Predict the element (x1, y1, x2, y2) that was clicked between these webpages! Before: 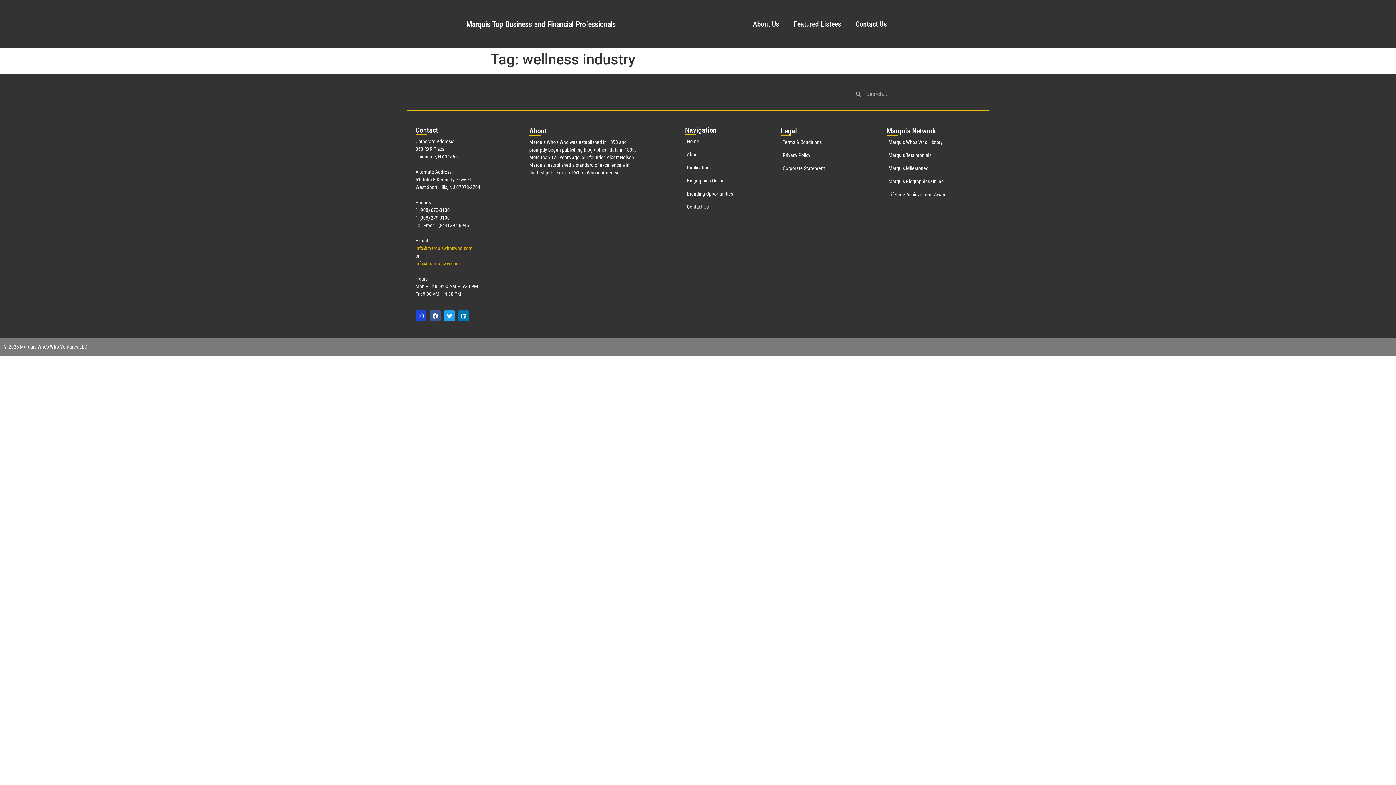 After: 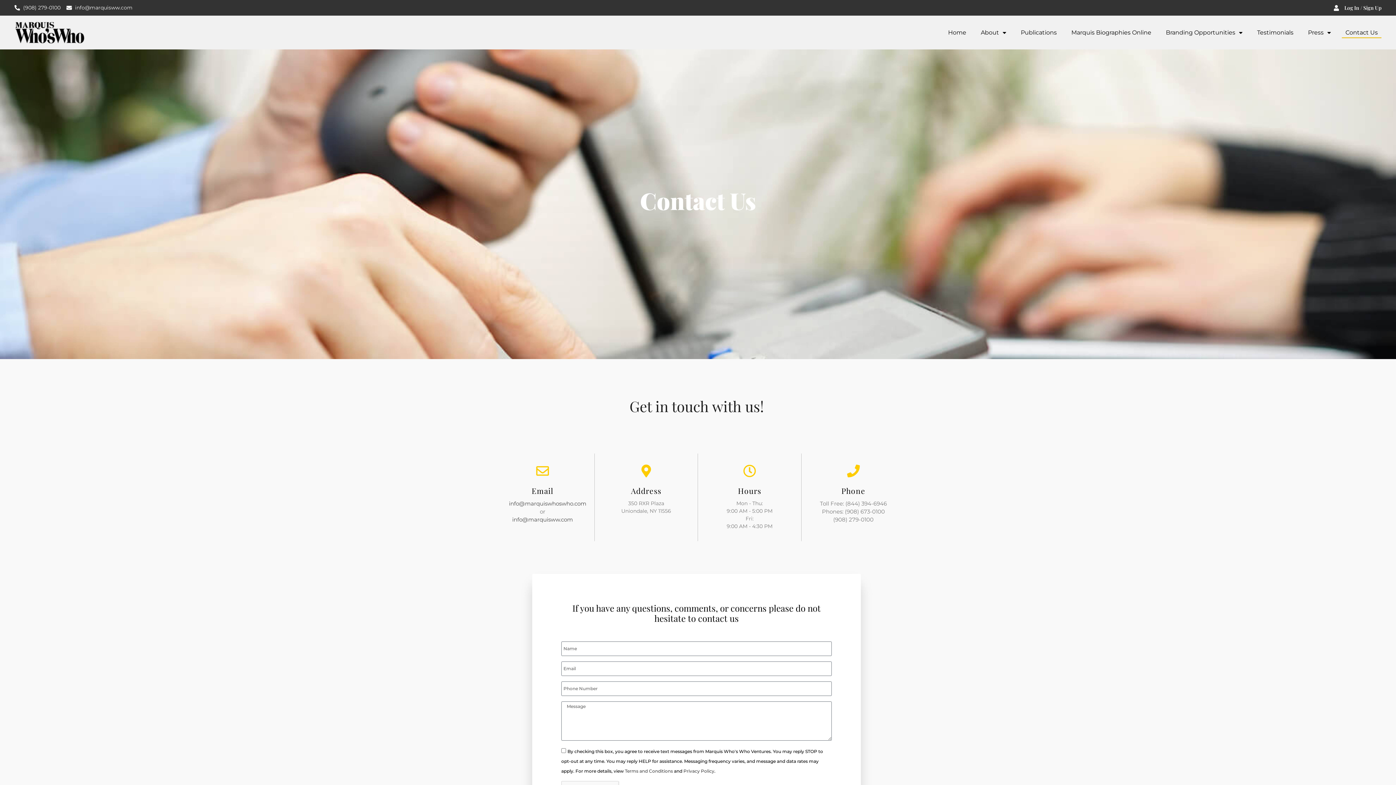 Action: label: Contact Us bbox: (685, 203, 755, 210)